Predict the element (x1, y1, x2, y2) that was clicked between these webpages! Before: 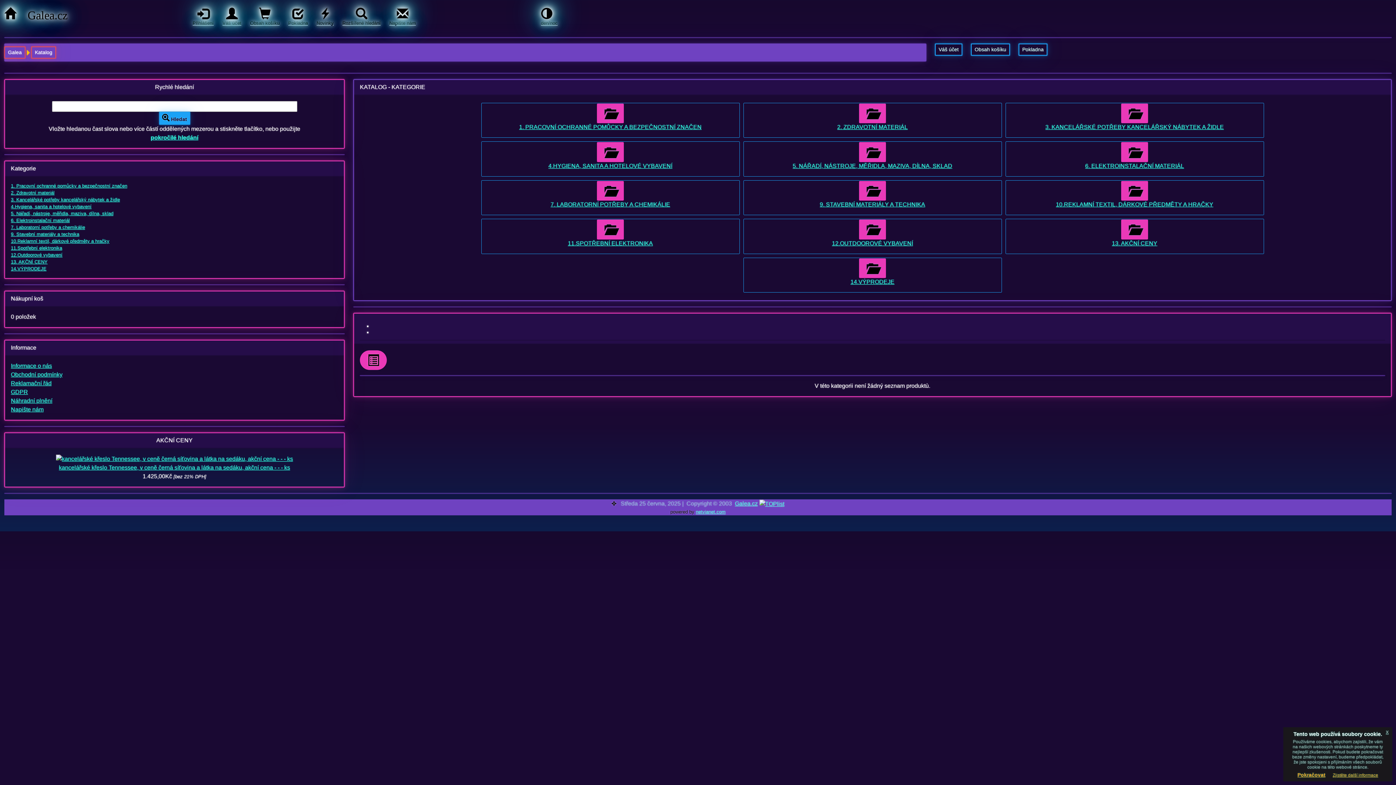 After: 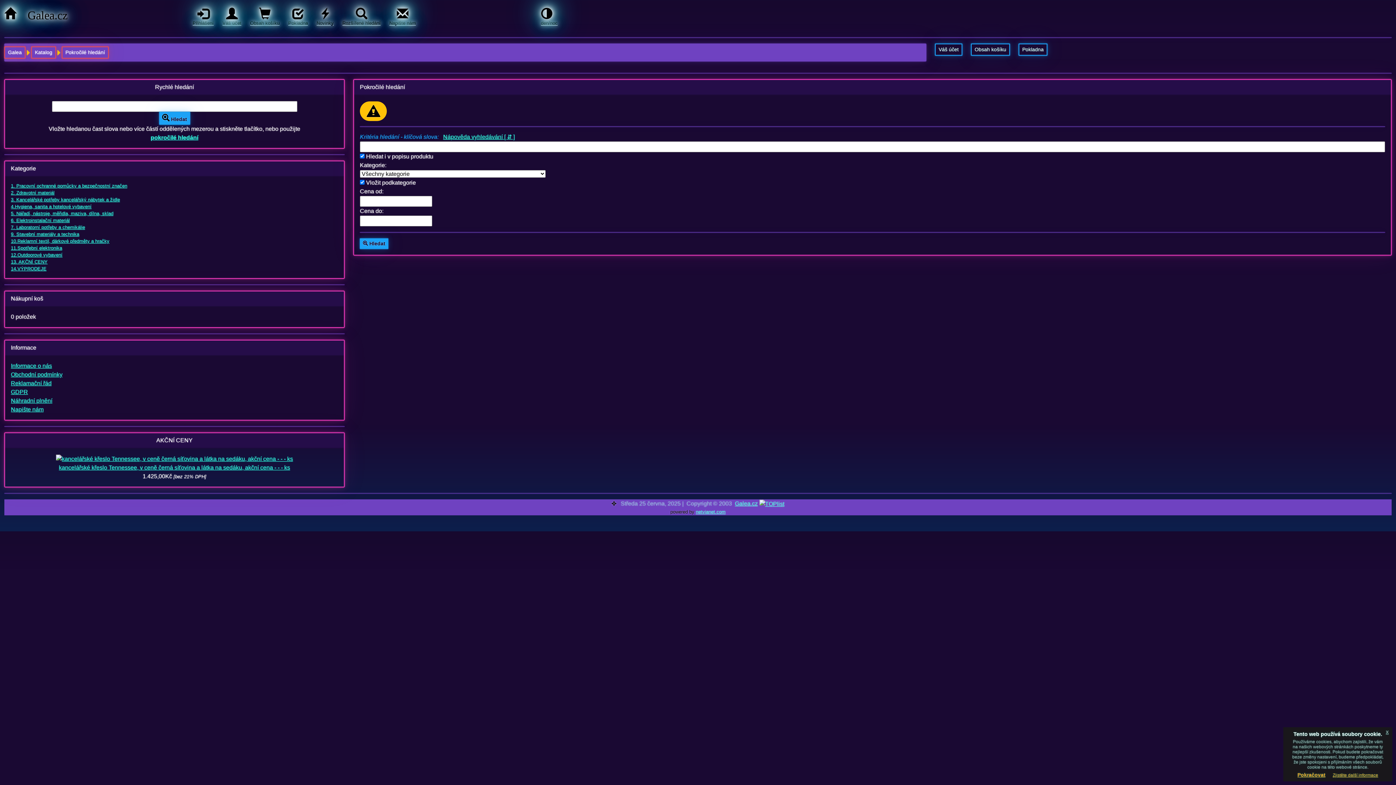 Action: bbox: (611, 499, 616, 508)